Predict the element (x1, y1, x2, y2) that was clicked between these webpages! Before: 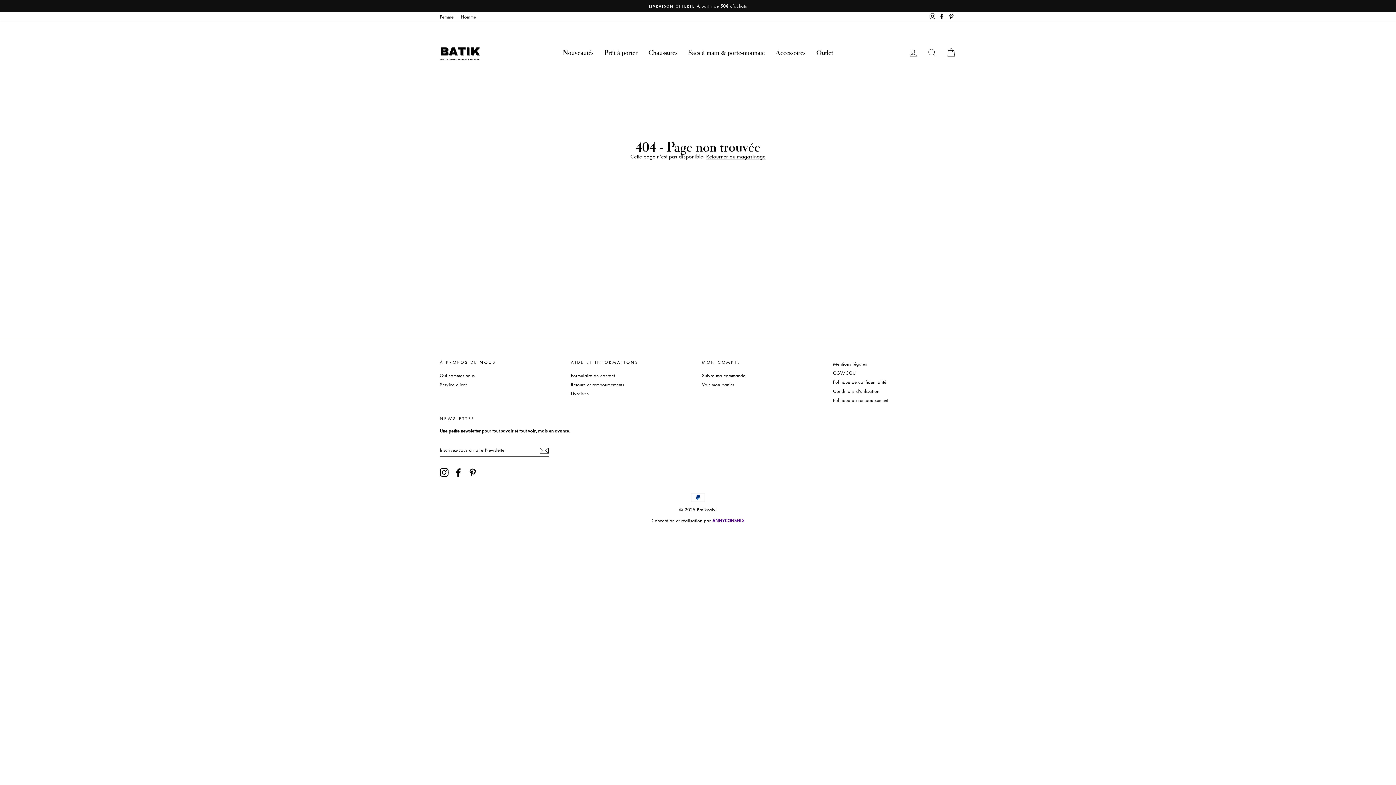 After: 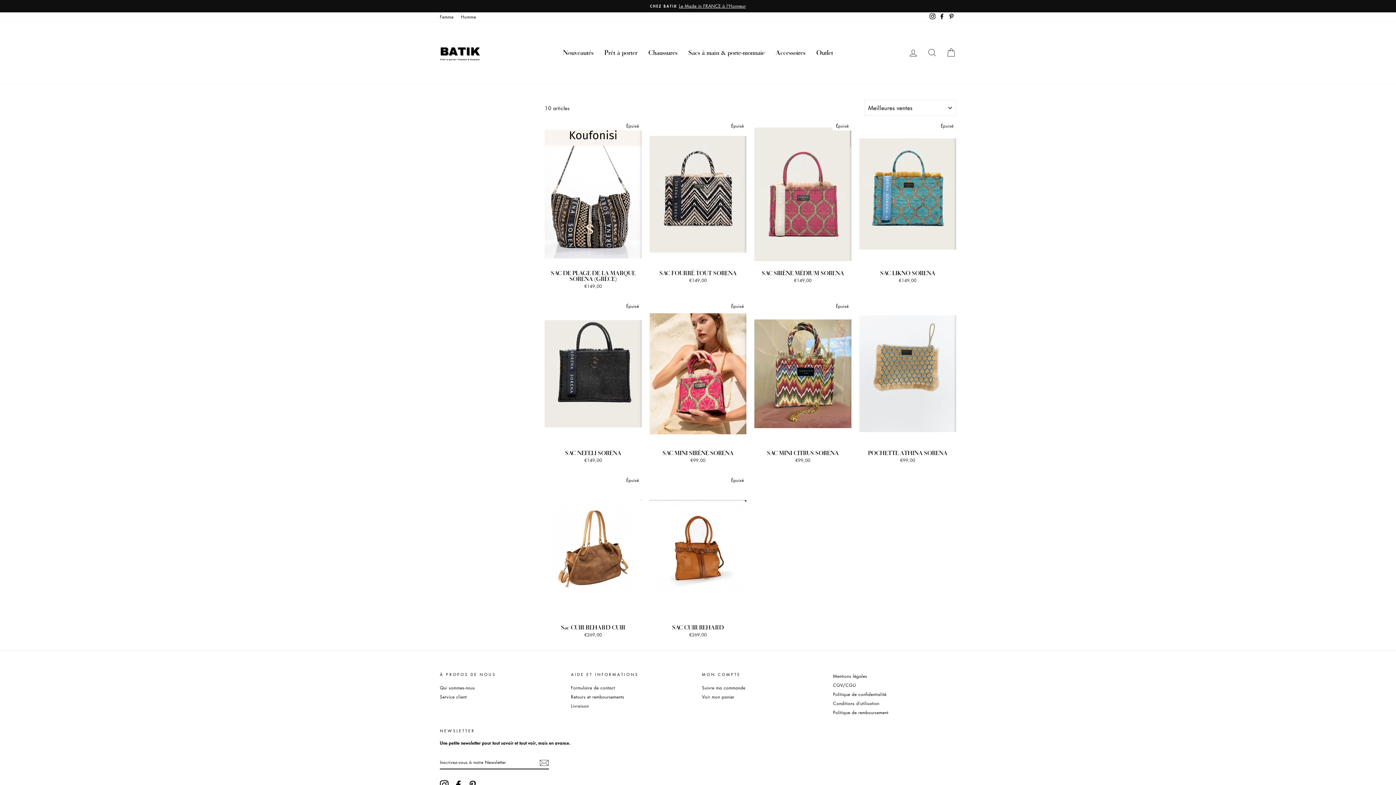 Action: label: Accessoires bbox: (770, 46, 811, 58)